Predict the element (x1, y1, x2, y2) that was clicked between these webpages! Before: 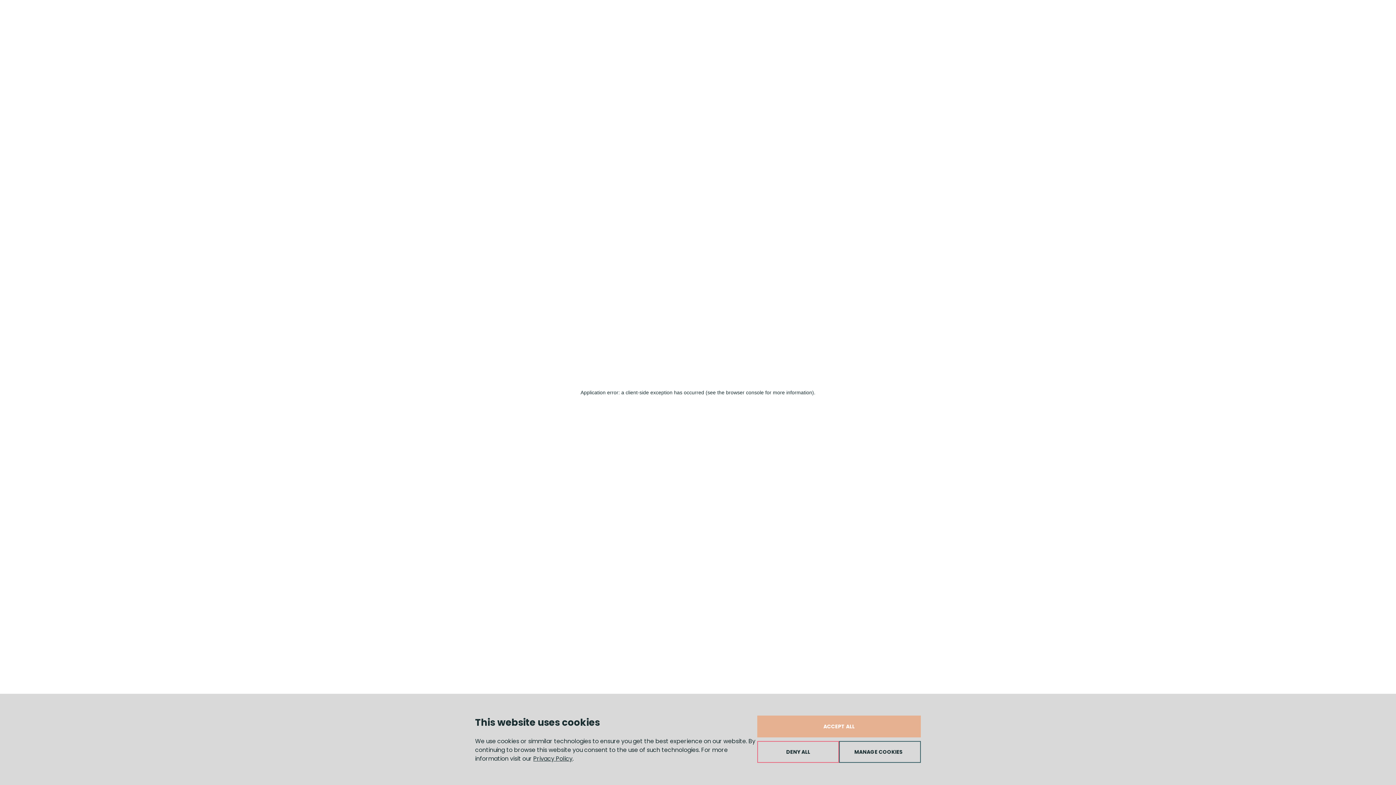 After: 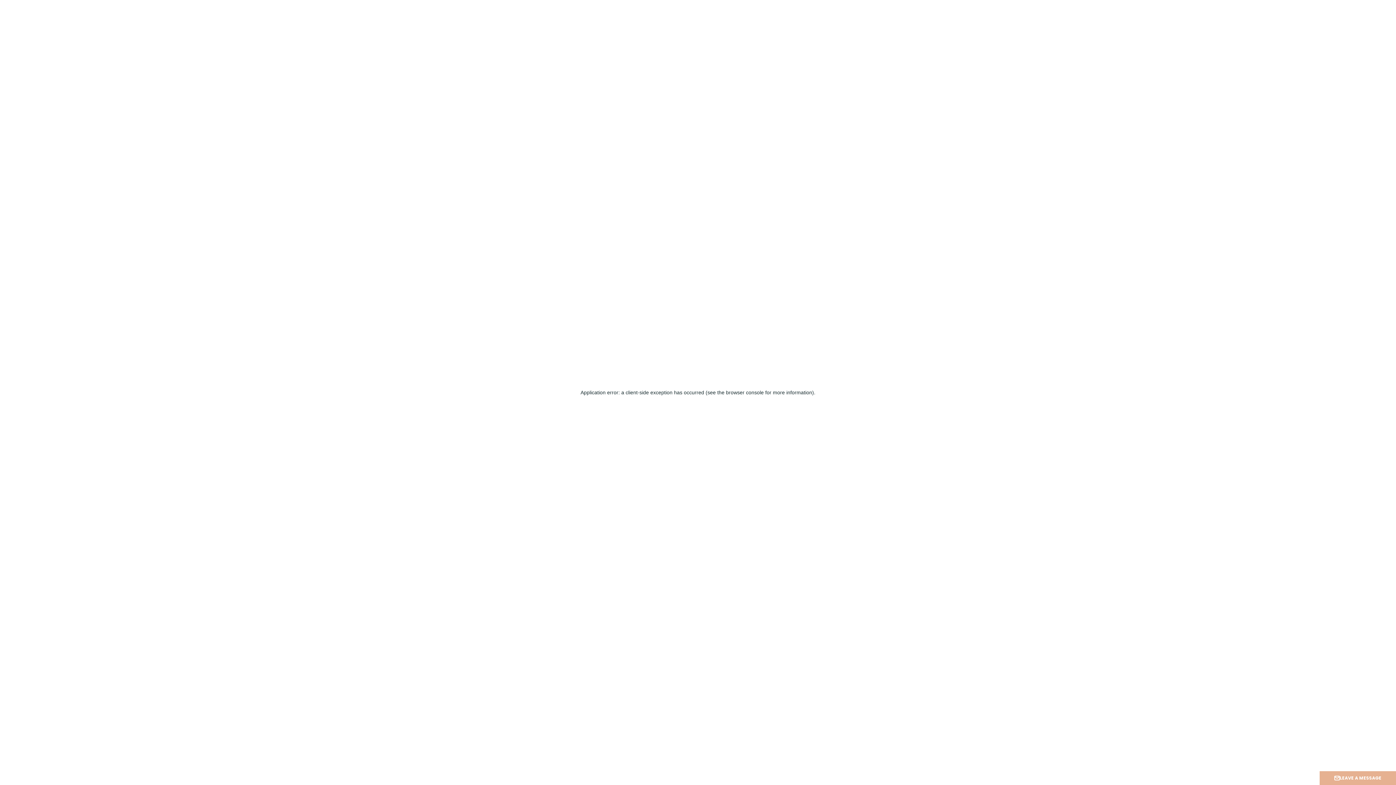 Action: label: DENY ALL bbox: (757, 741, 839, 763)